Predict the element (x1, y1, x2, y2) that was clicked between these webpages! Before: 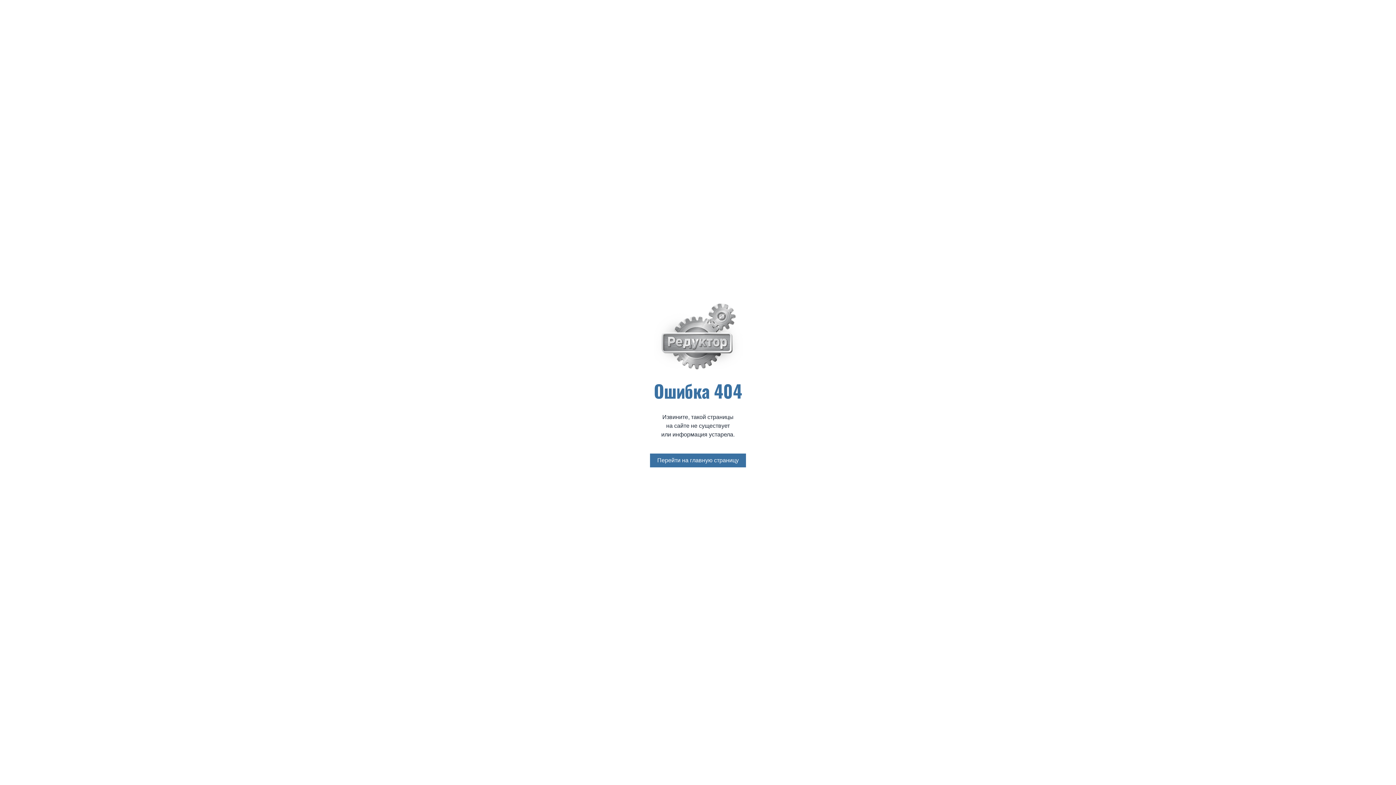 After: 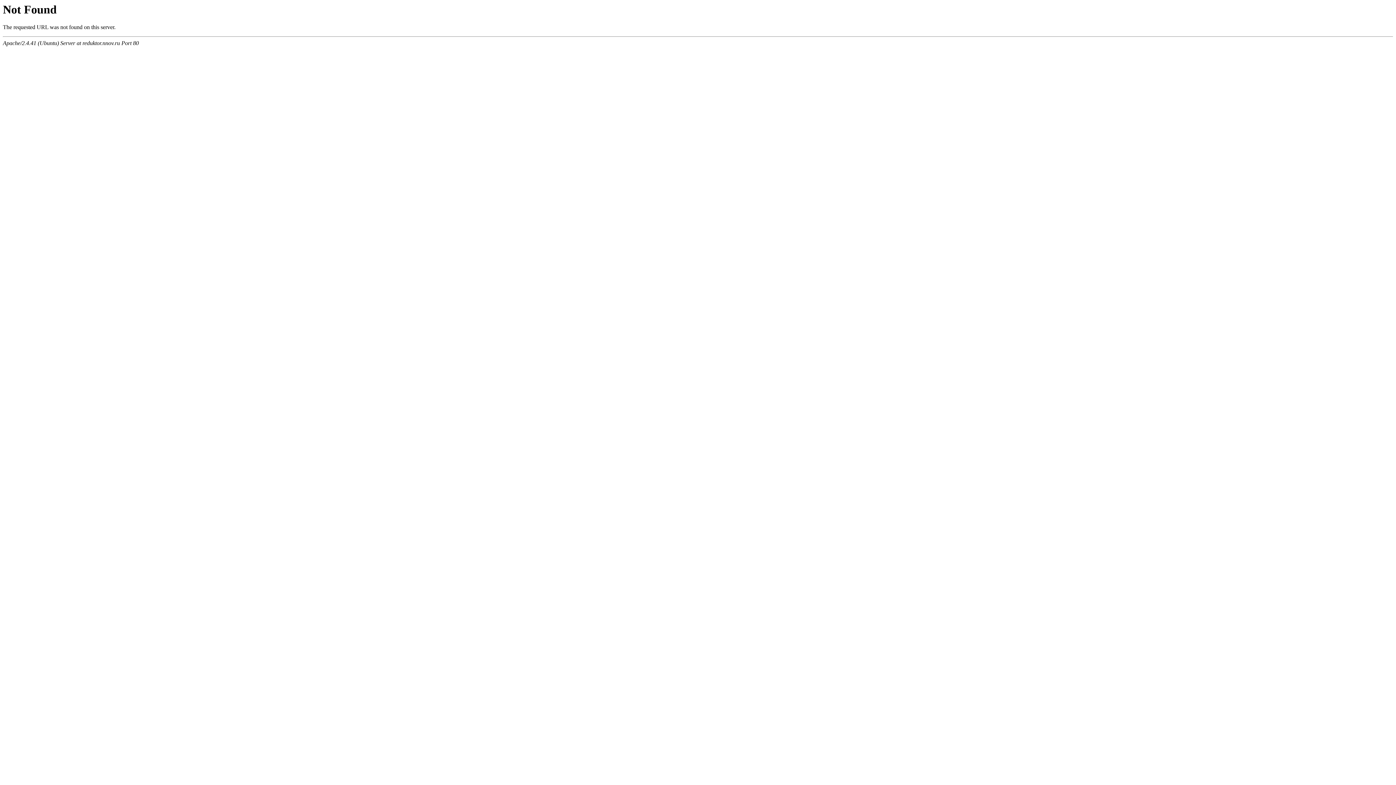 Action: bbox: (650, 303, 746, 369)